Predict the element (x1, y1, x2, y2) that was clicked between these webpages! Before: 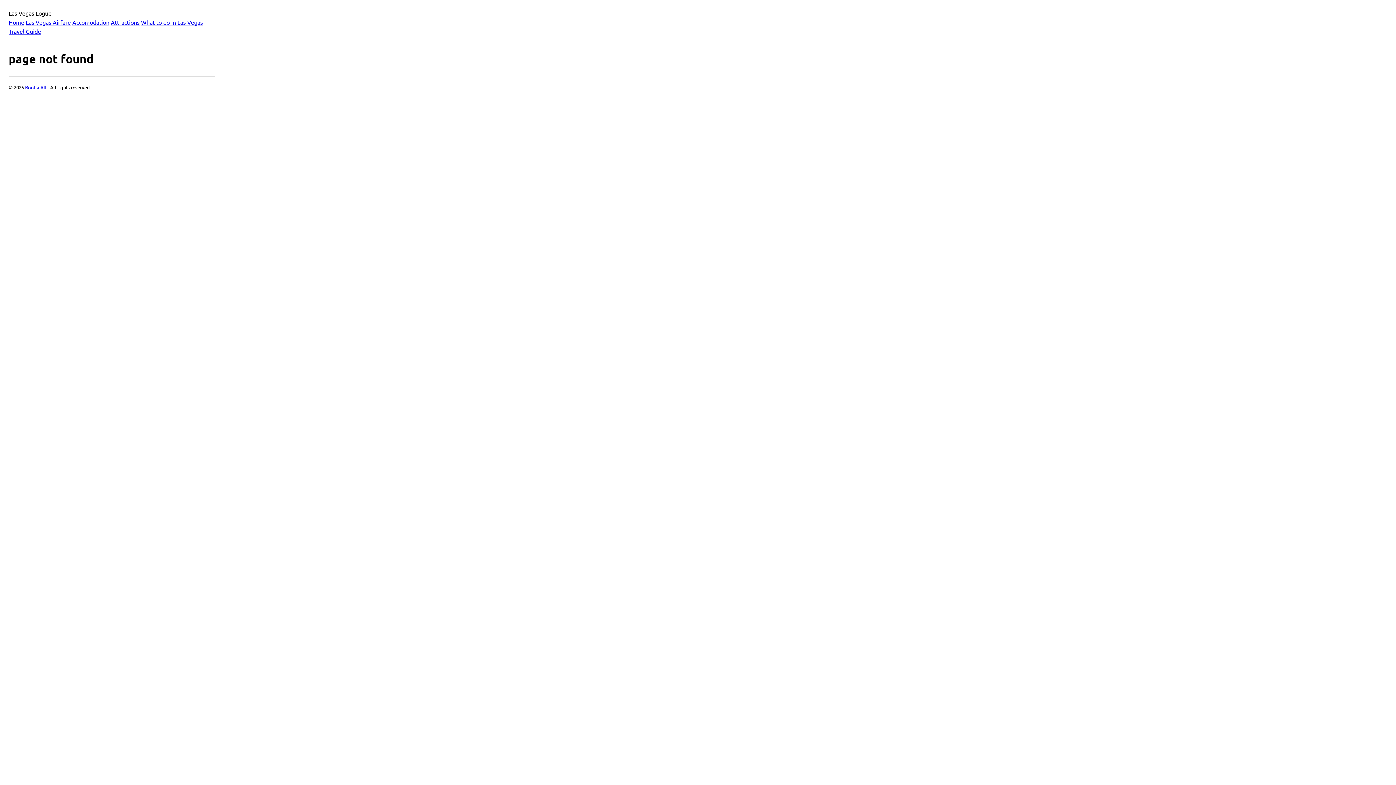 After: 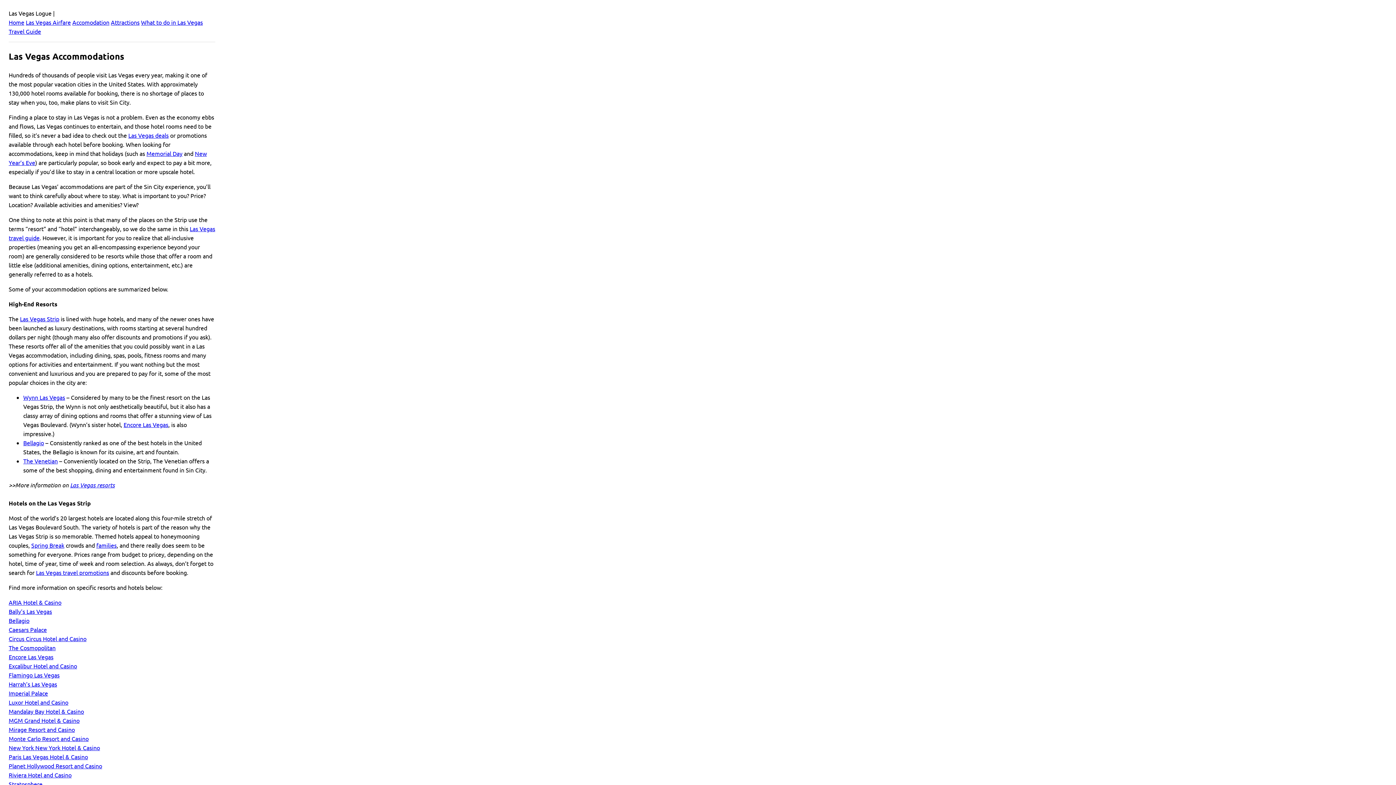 Action: label: Accomodation bbox: (72, 18, 109, 25)